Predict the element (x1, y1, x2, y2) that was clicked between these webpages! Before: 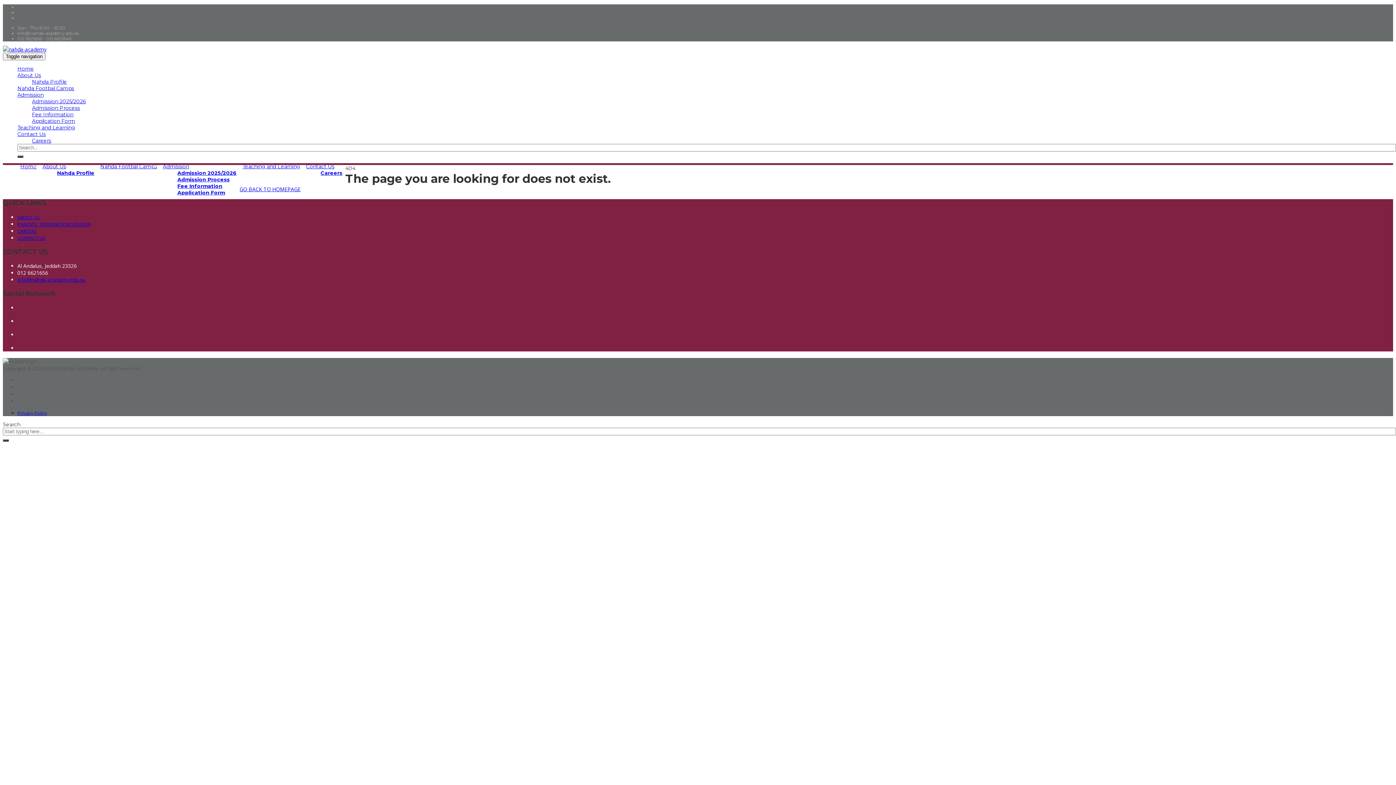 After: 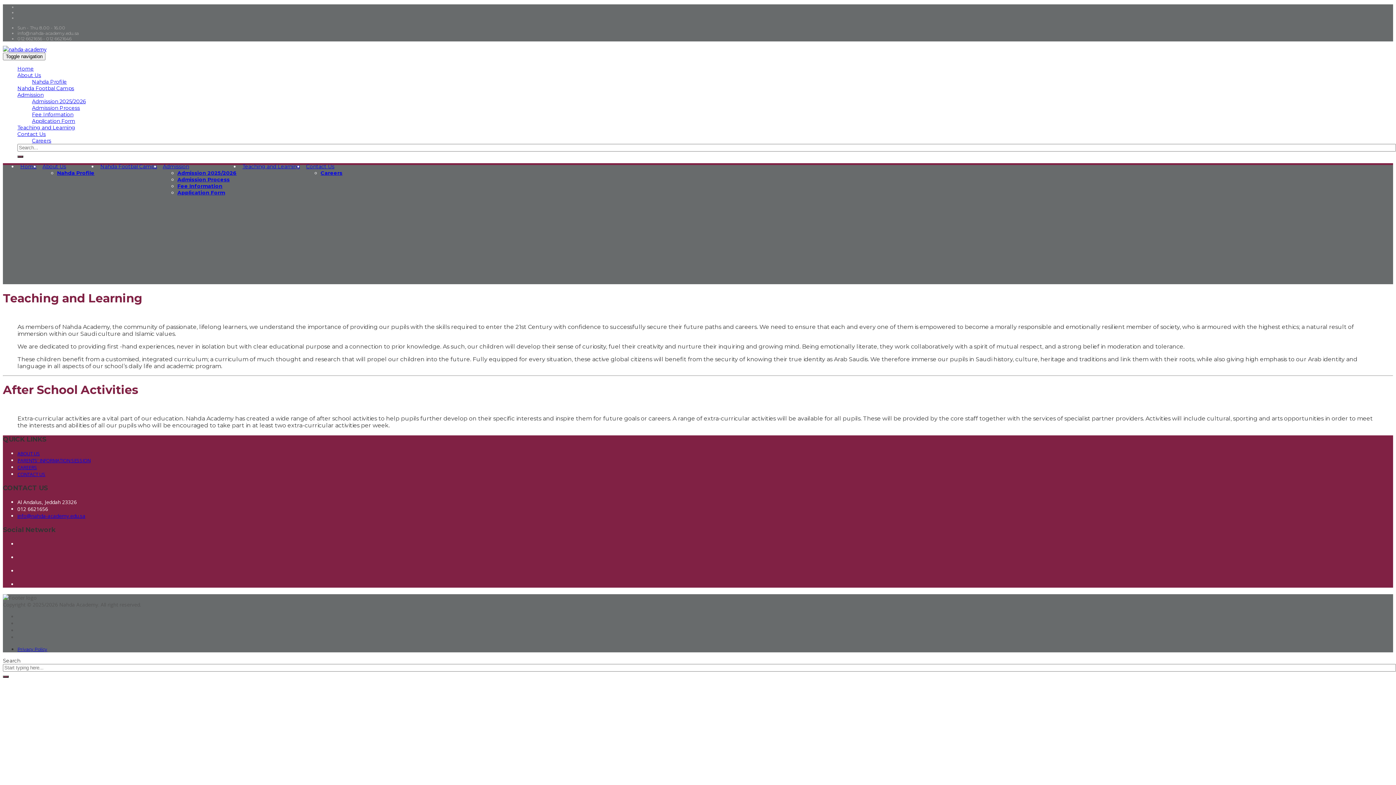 Action: label: Teaching and Learning bbox: (242, 163, 300, 169)